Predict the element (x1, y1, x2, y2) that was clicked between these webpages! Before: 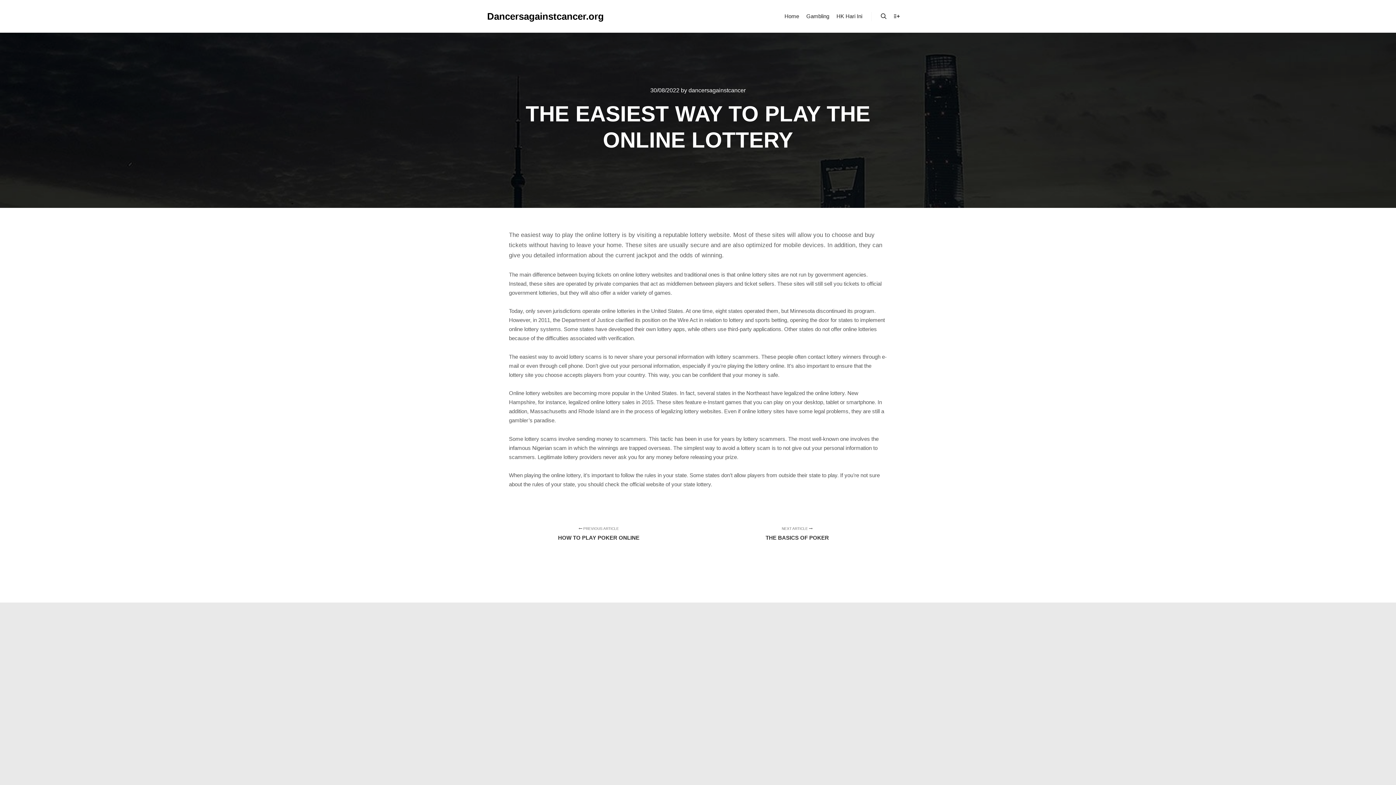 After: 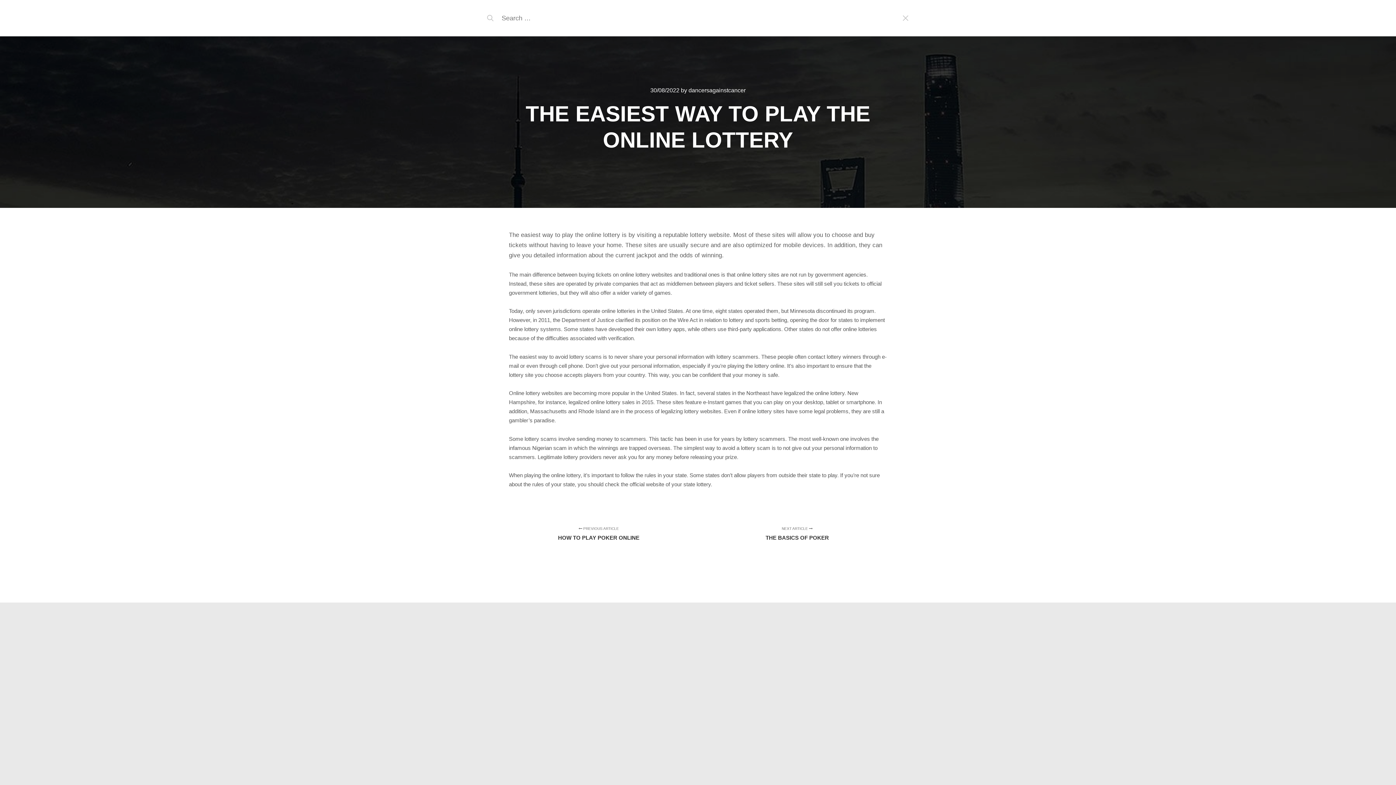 Action: label: Search bbox: (877, 11, 890, 21)